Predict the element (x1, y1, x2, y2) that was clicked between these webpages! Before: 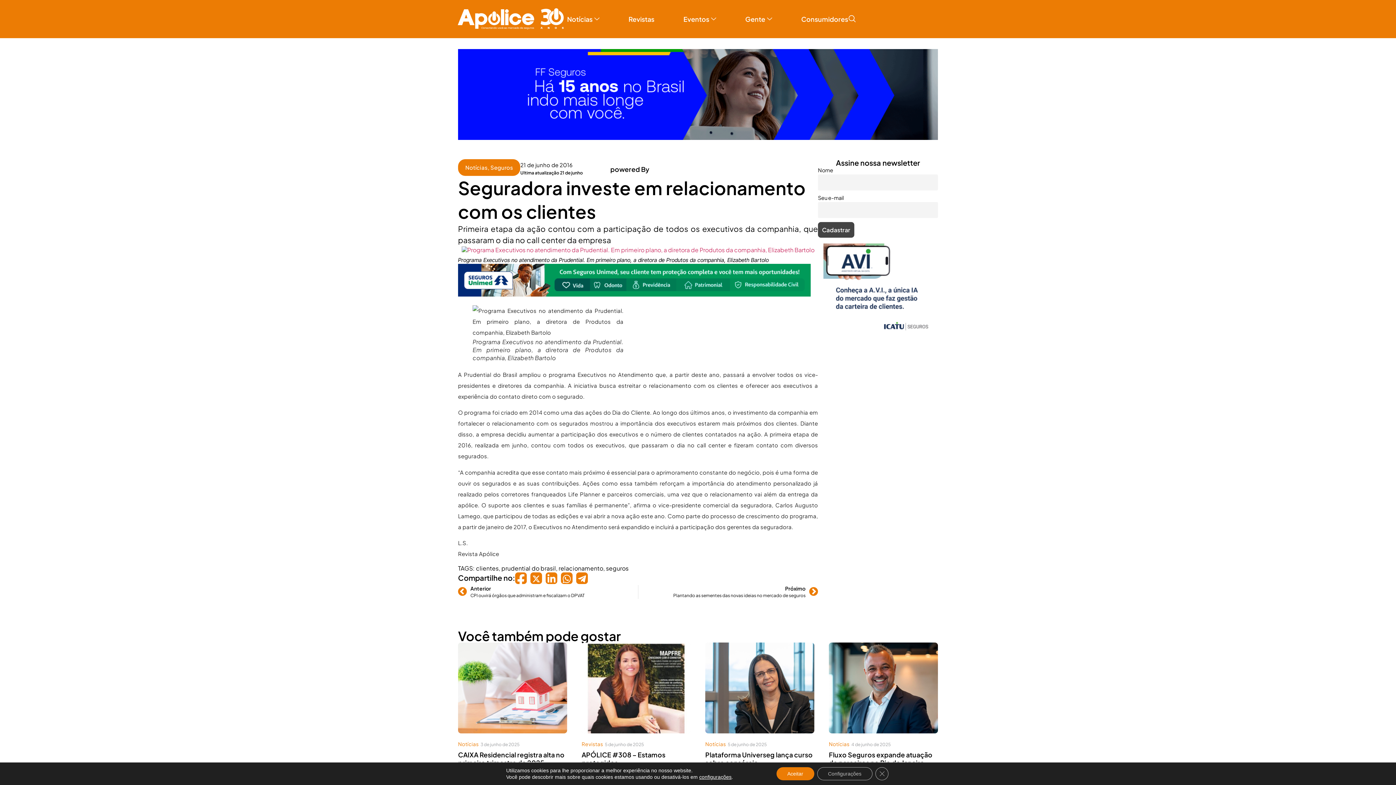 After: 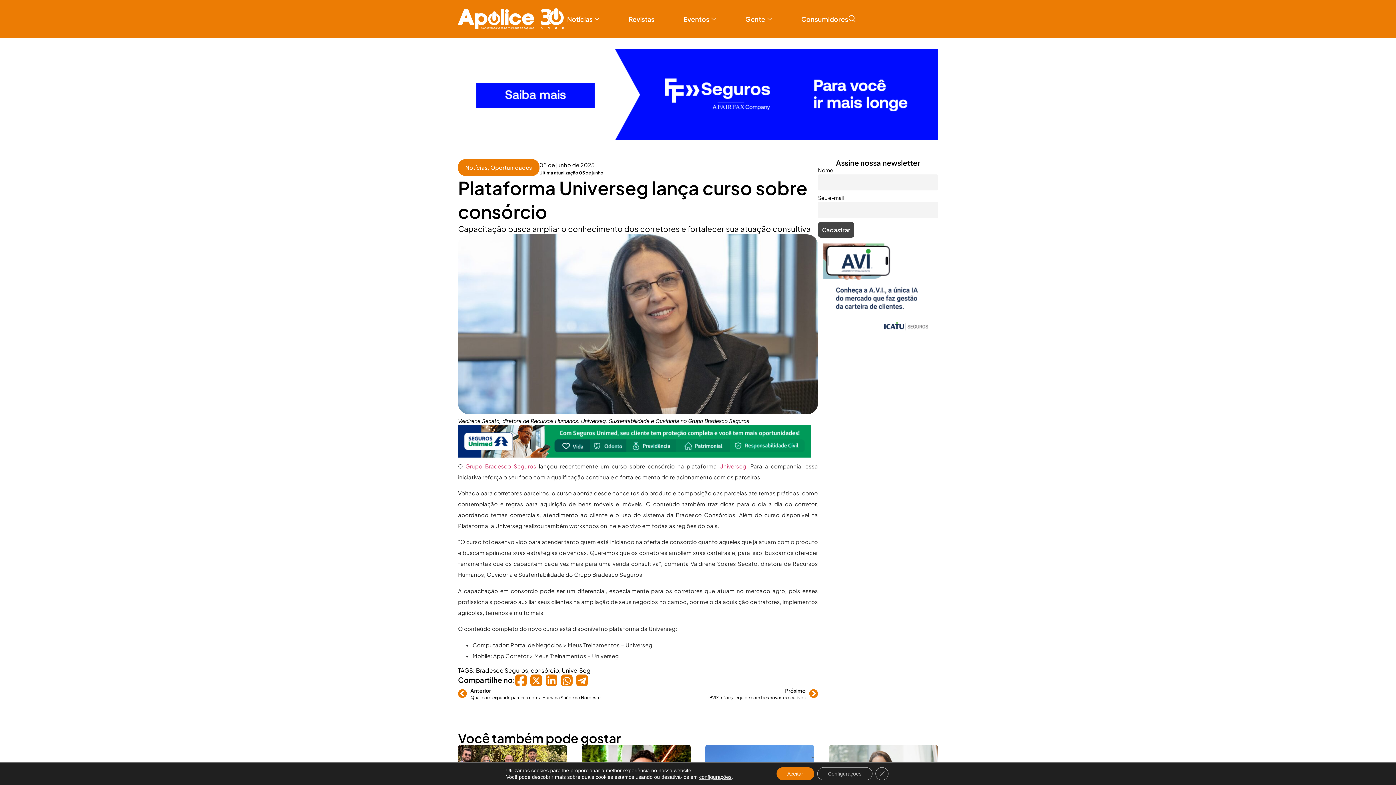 Action: label: Plataforma Universeg lança curso sobre consórcio bbox: (705, 751, 812, 767)